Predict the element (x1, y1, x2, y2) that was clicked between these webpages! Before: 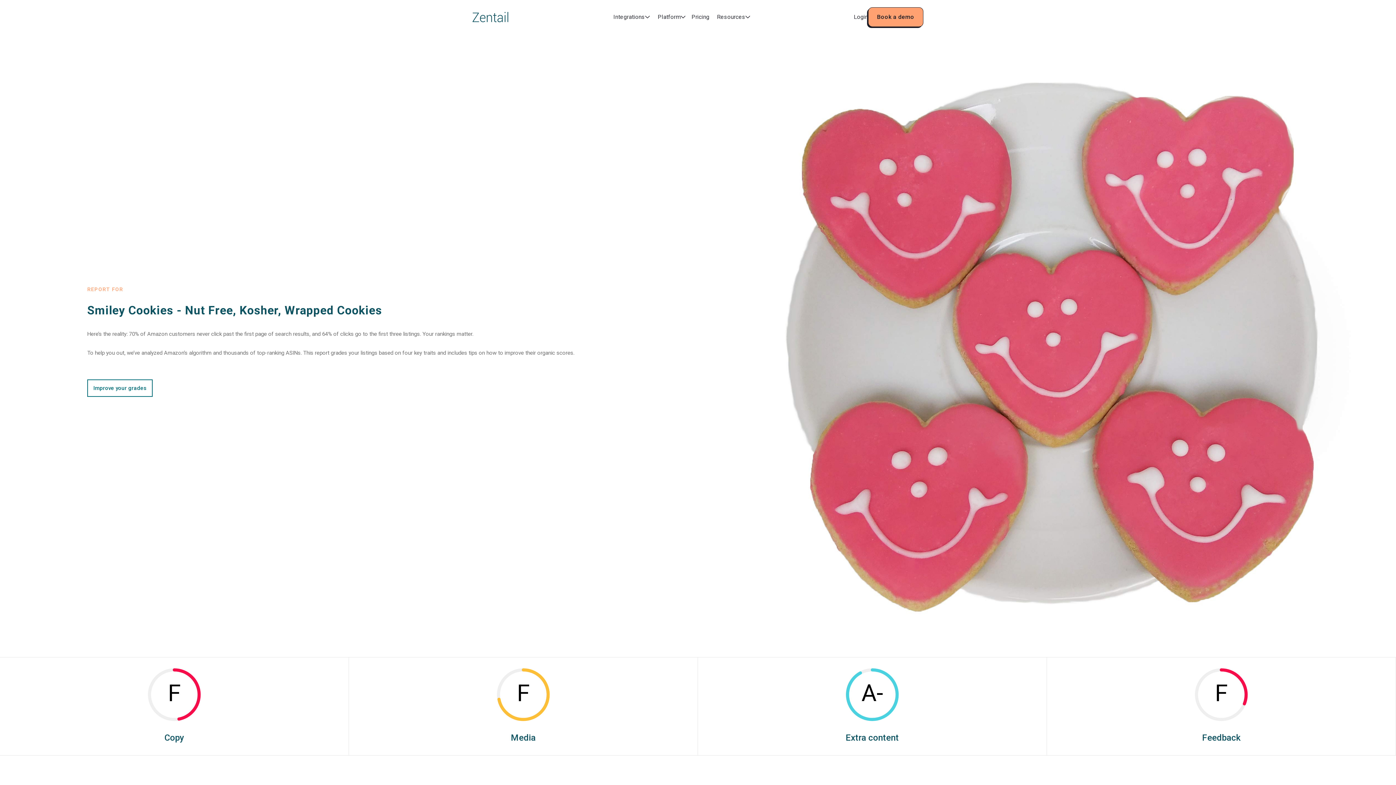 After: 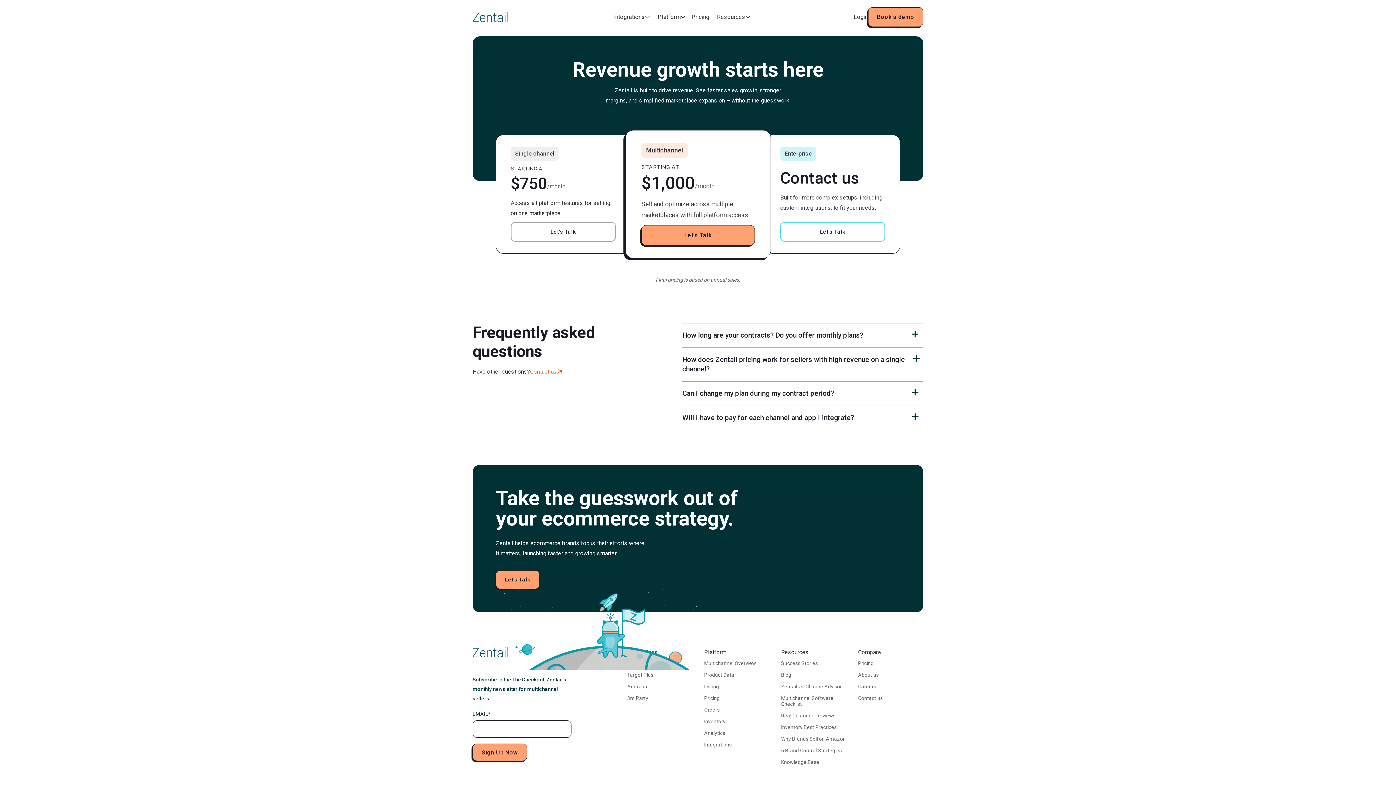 Action: bbox: (691, 13, 709, 20) label: Pricing